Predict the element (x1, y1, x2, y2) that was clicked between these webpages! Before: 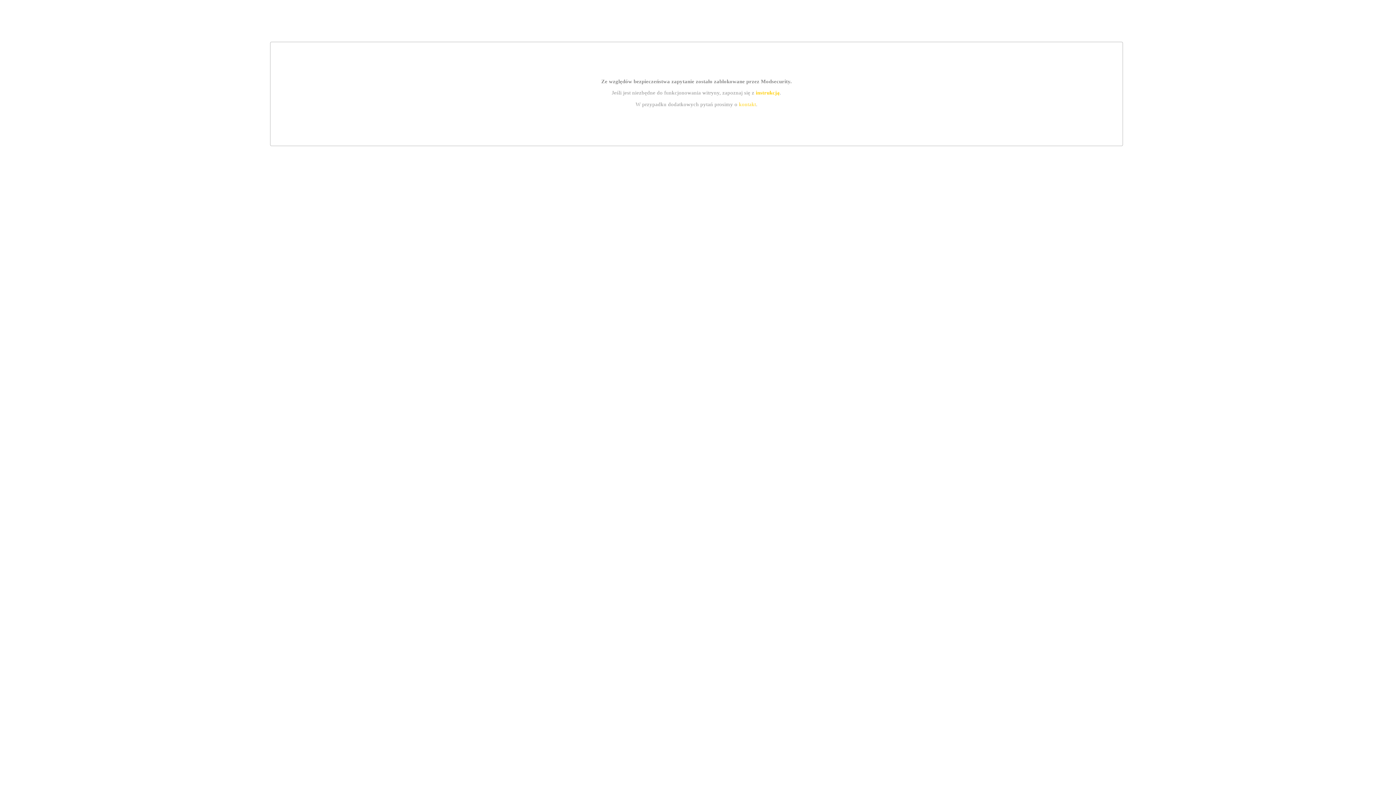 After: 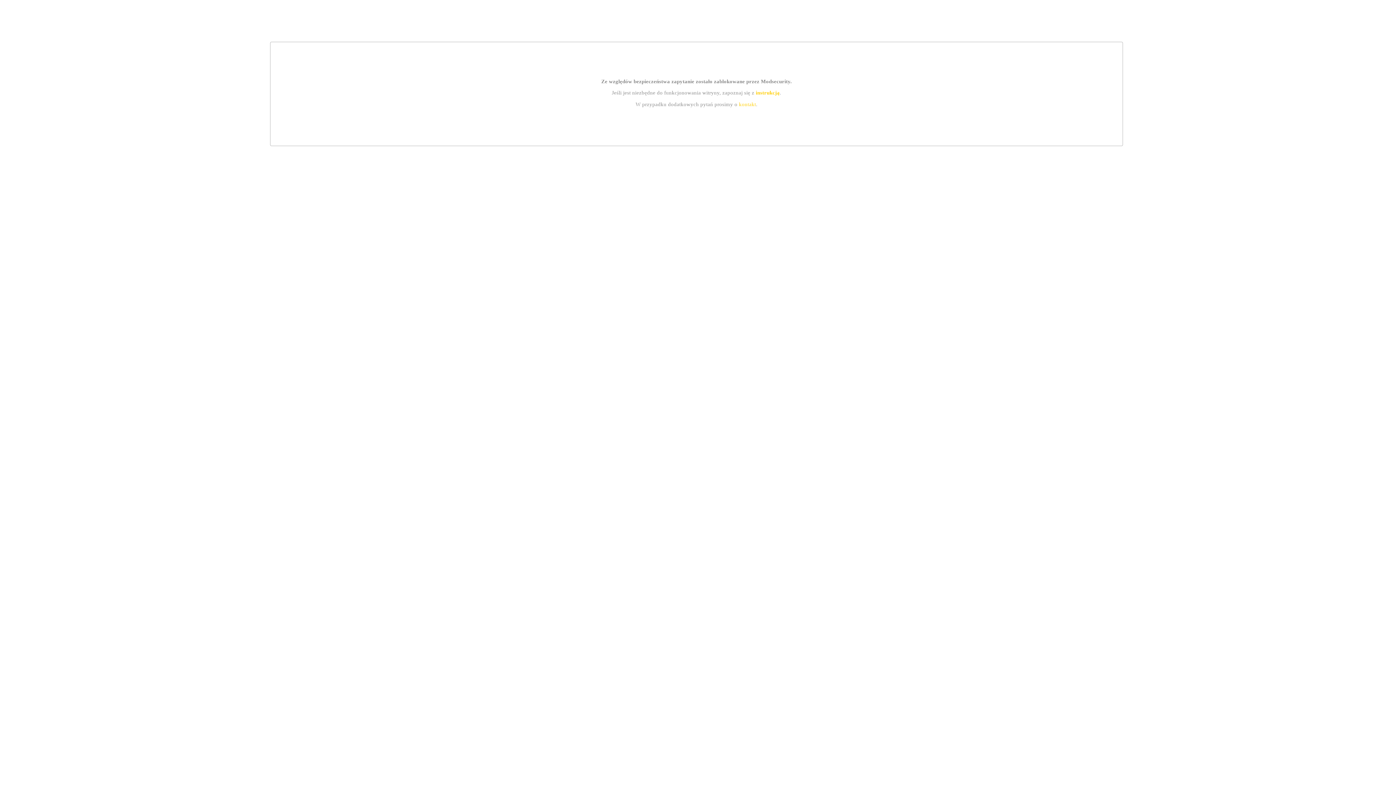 Action: label: kontakt bbox: (739, 101, 756, 107)